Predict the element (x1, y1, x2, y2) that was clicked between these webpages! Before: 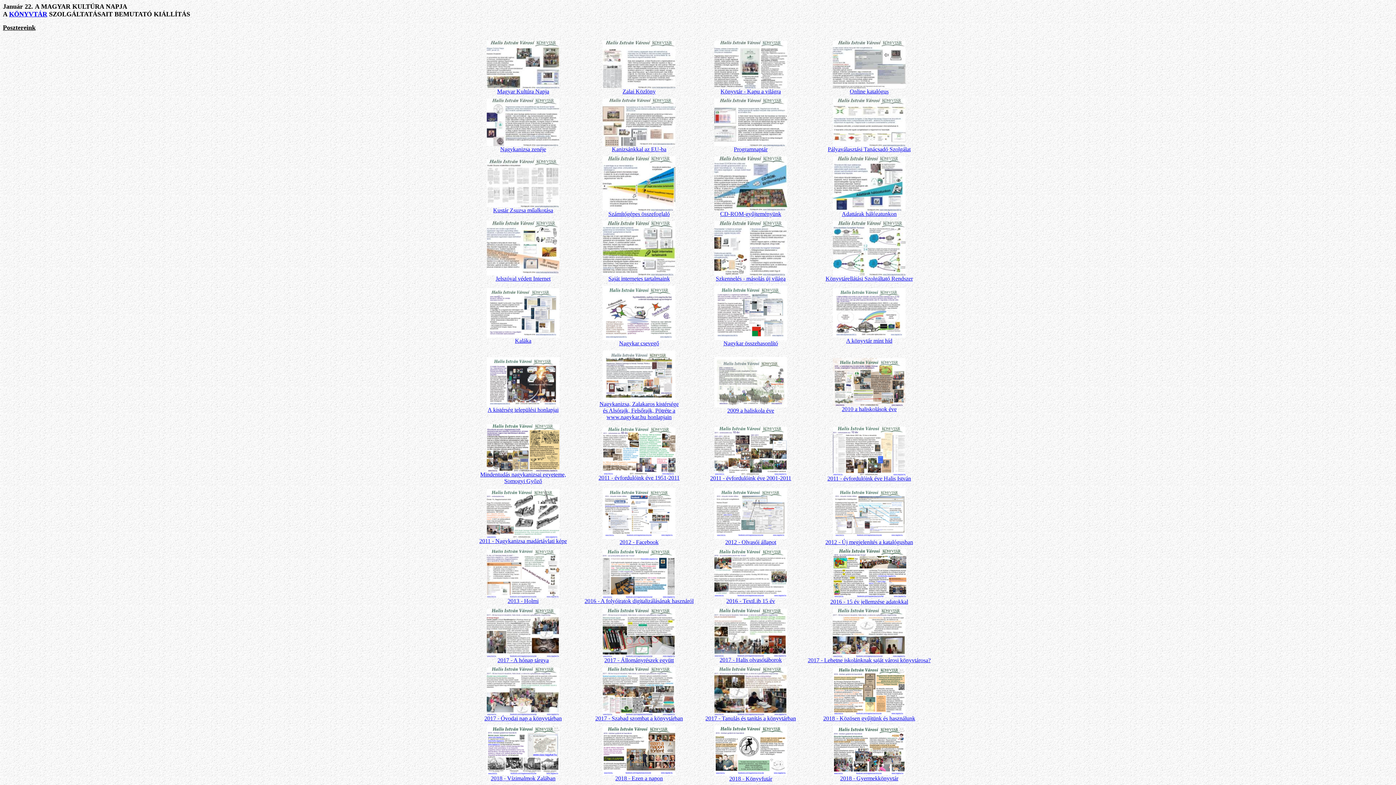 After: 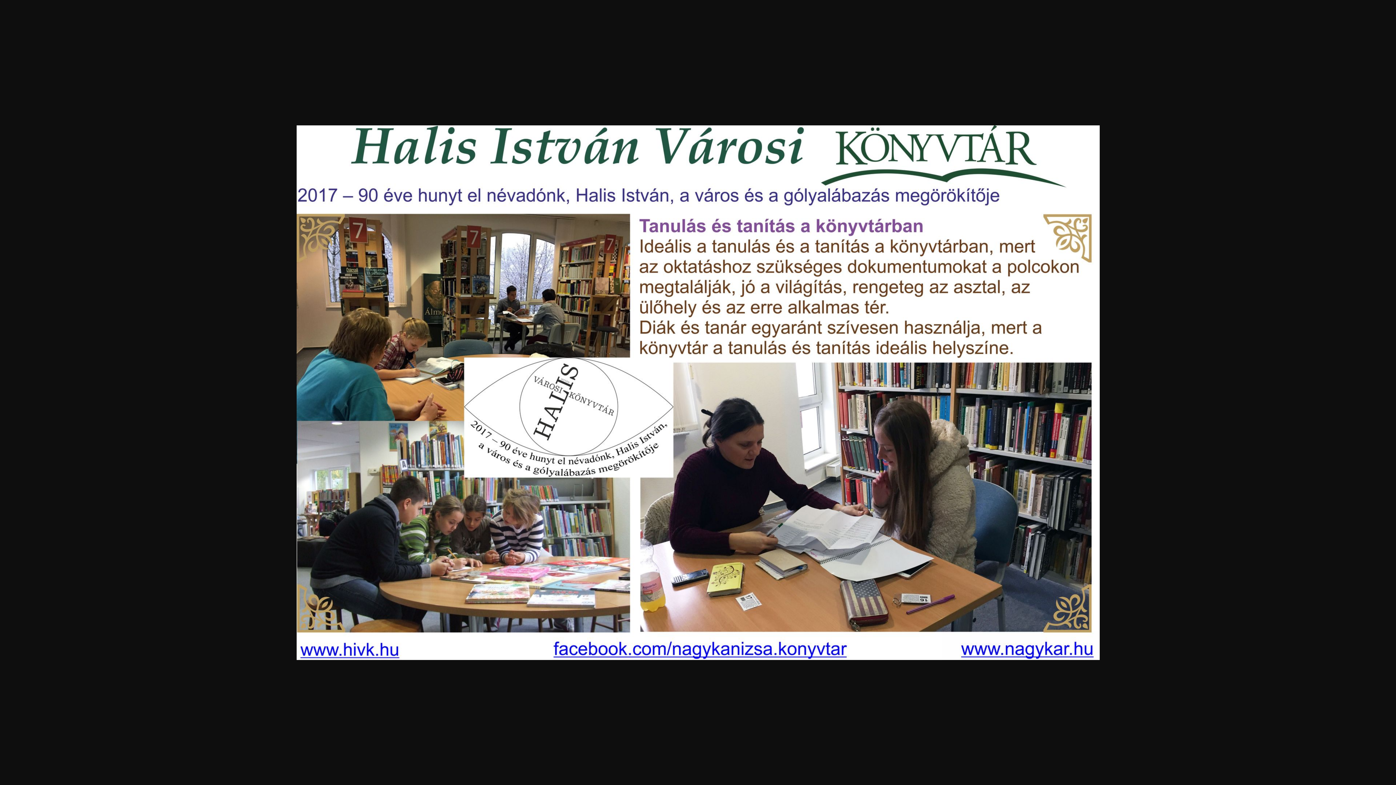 Action: label: 
2017 - Tanulás és tanítás a könyvtárban bbox: (705, 710, 796, 721)